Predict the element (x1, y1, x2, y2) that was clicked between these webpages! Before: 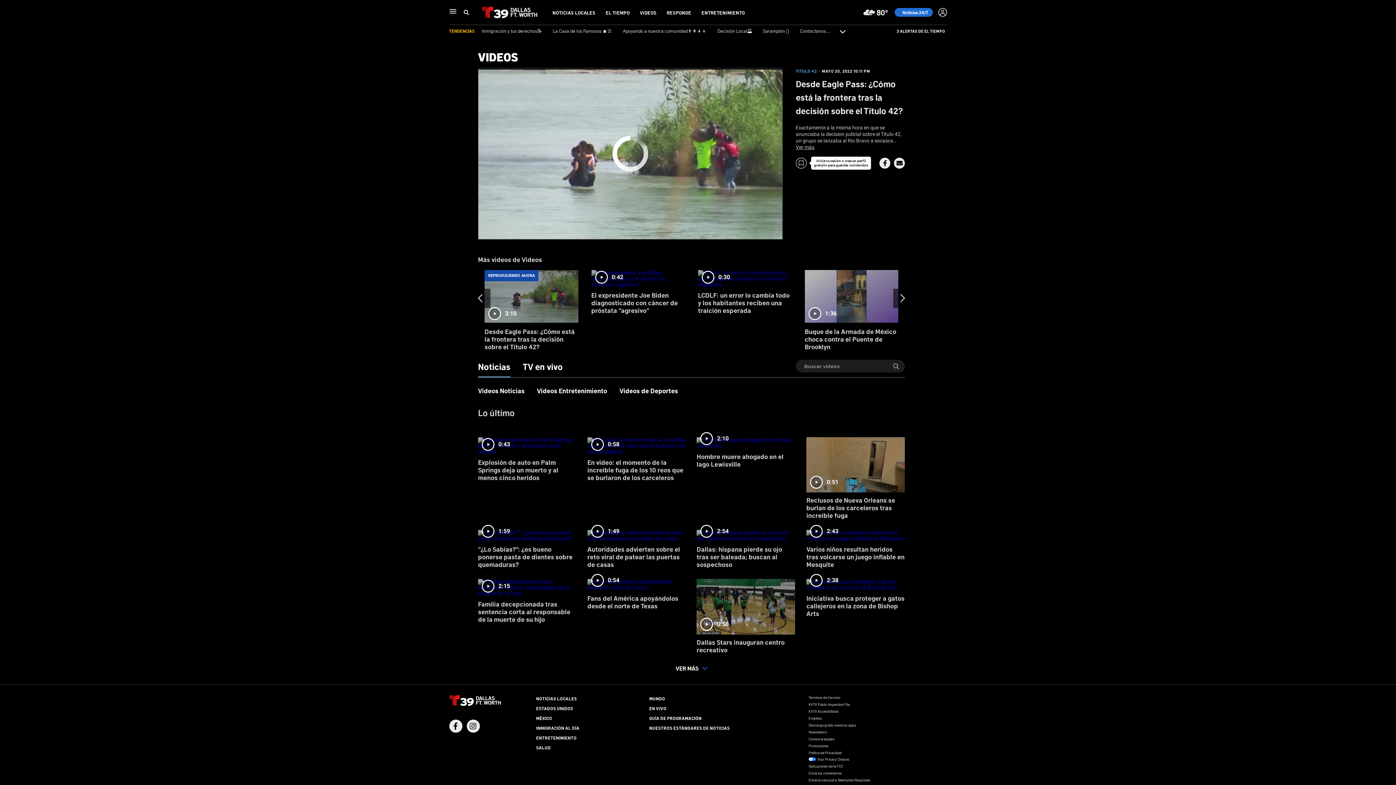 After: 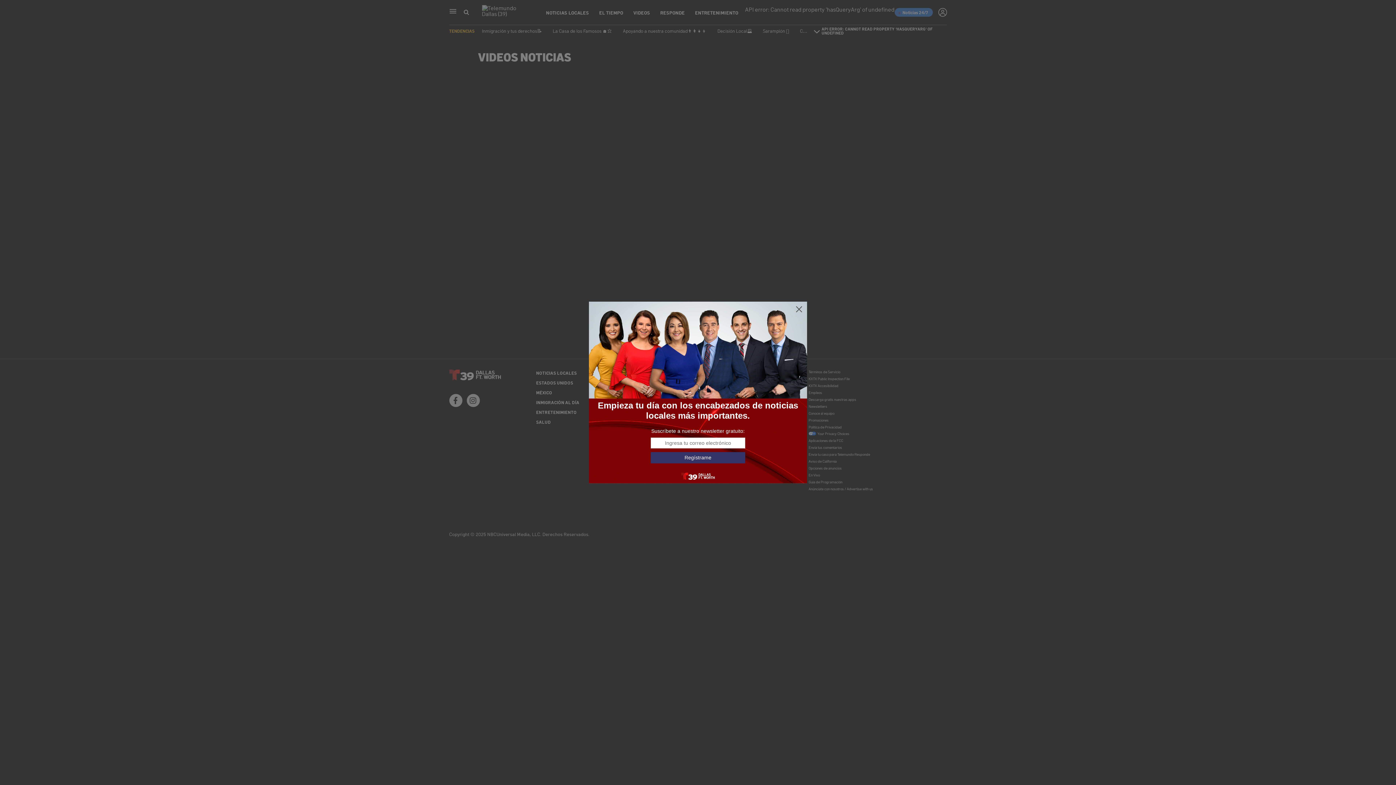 Action: bbox: (587, 432, 685, 487) label: 0:58
En video: el momento de la increíble fuga de los 10 reos que se burlaron de los carceleros